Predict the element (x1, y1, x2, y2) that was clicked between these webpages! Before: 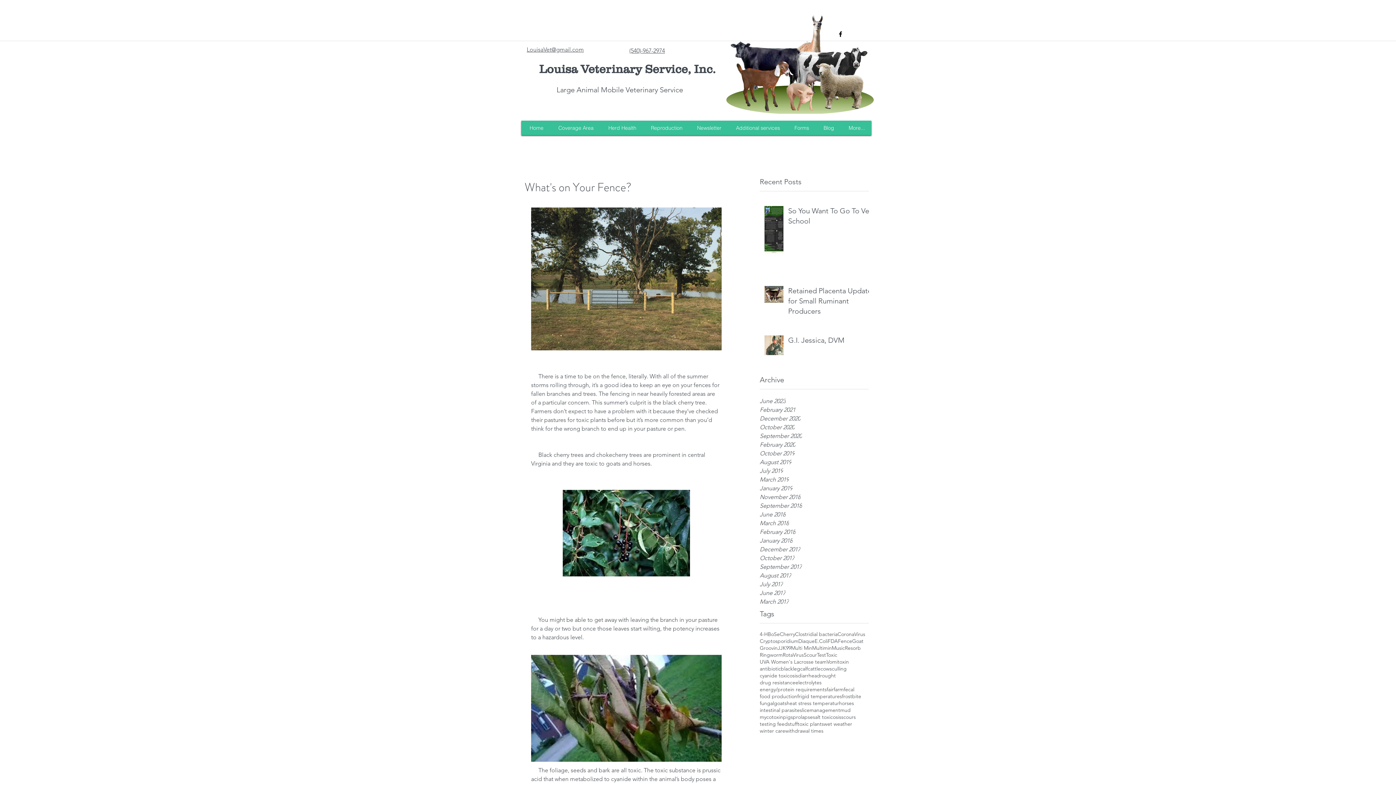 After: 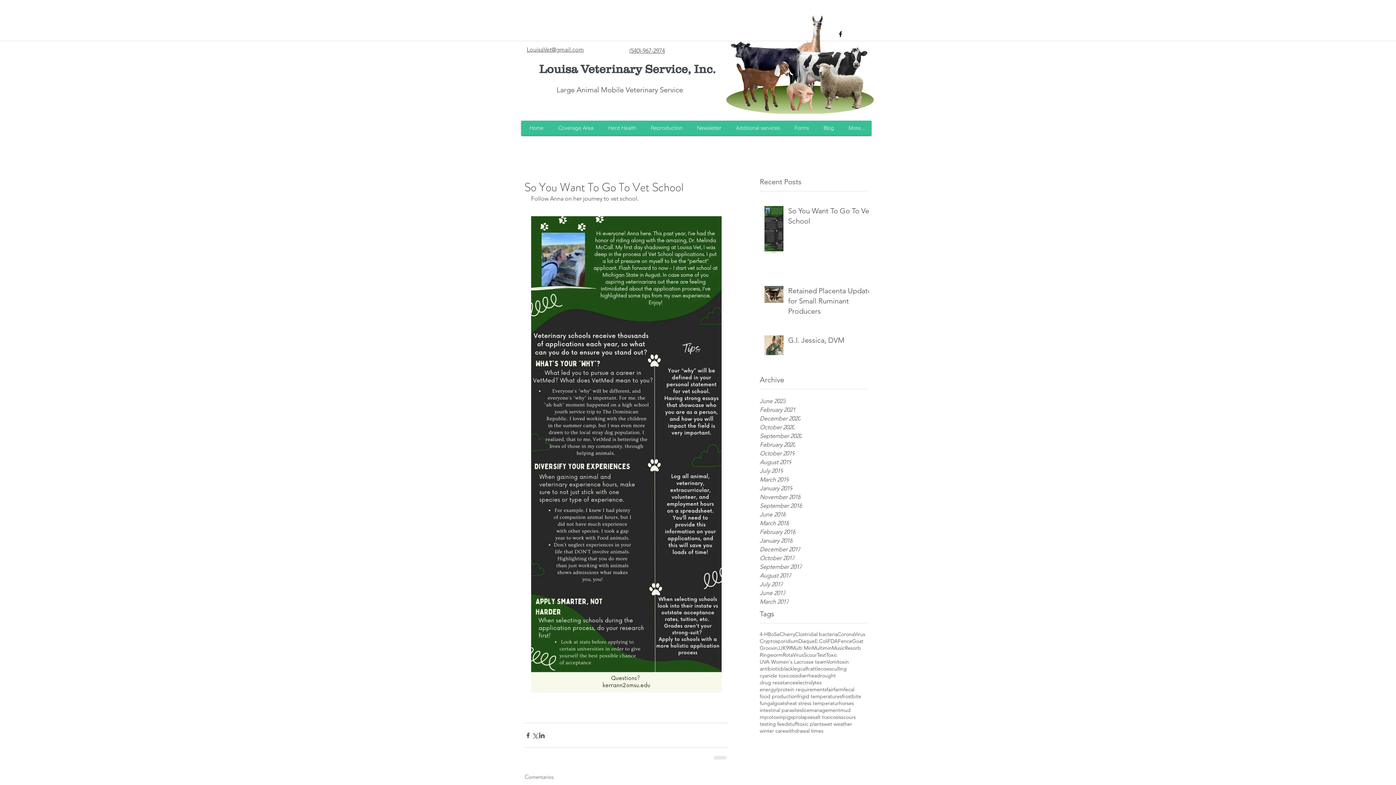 Action: bbox: (788, 205, 873, 229) label: So You Want To Go To Vet School